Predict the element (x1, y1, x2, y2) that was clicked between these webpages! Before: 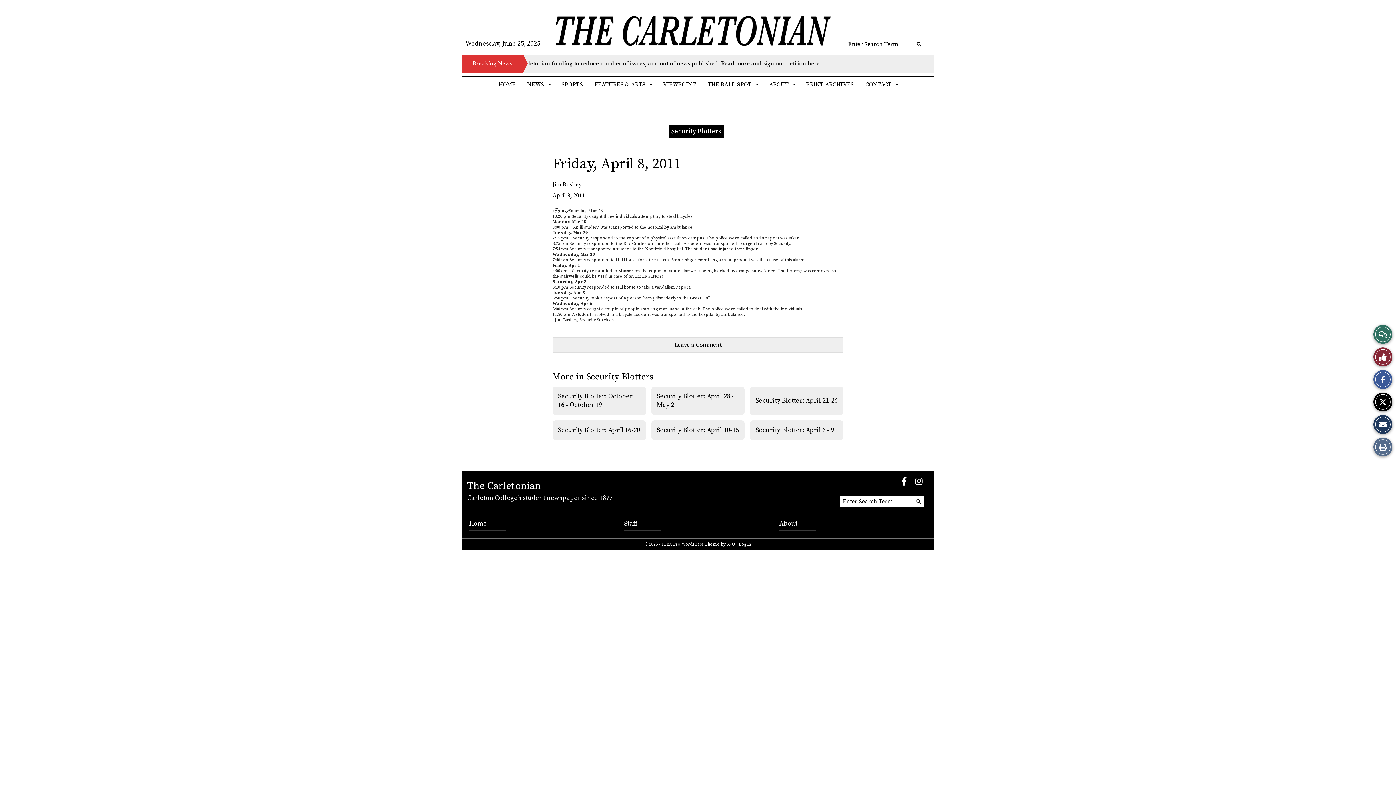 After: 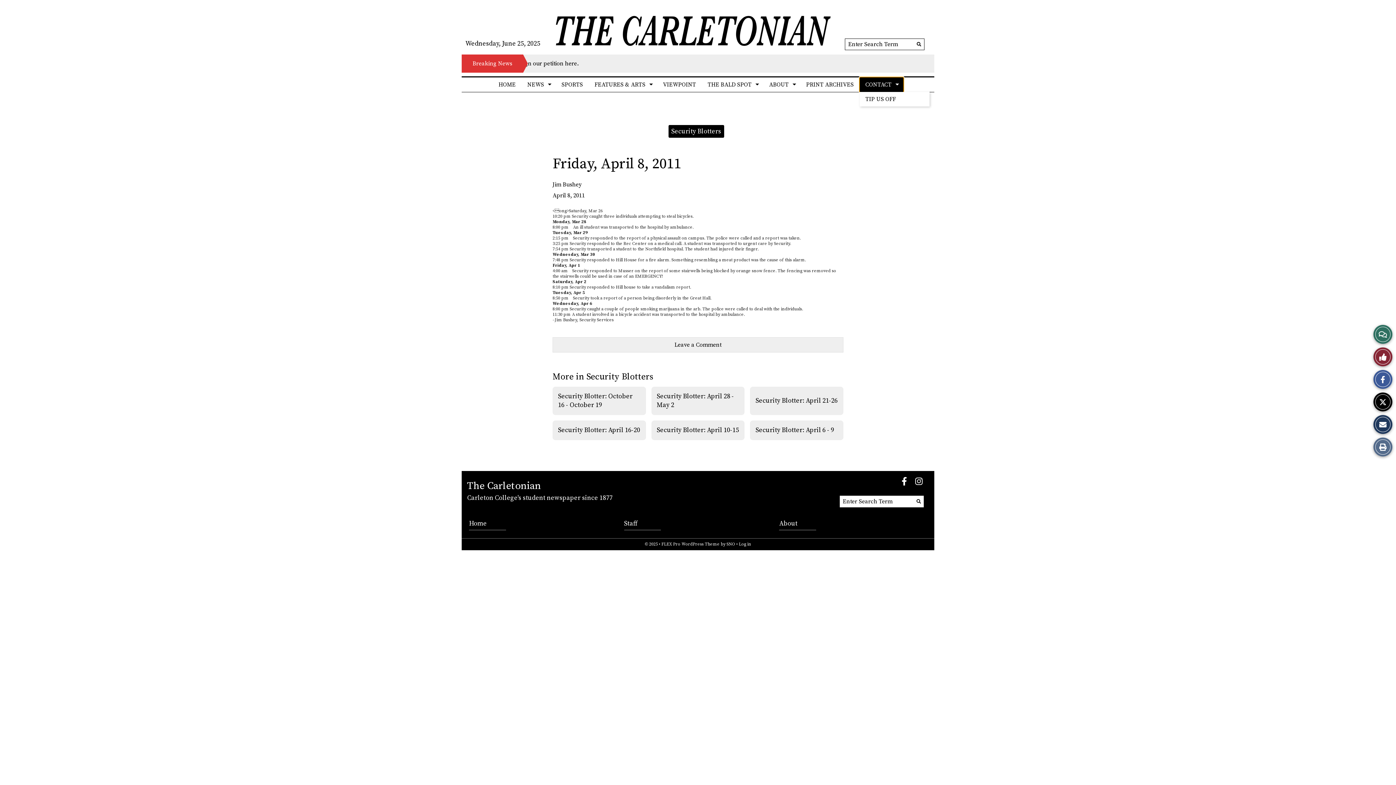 Action: bbox: (859, 77, 903, 92) label: CONTACT